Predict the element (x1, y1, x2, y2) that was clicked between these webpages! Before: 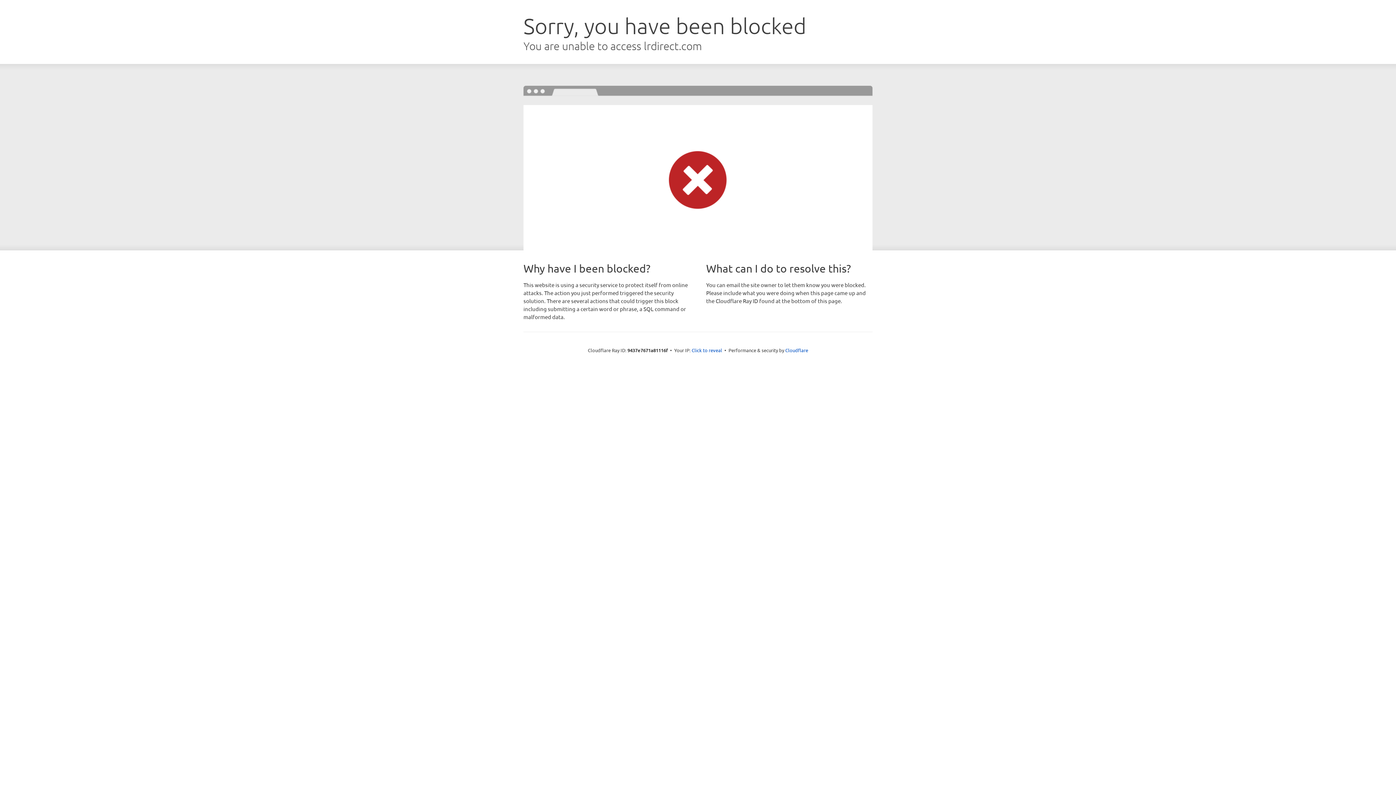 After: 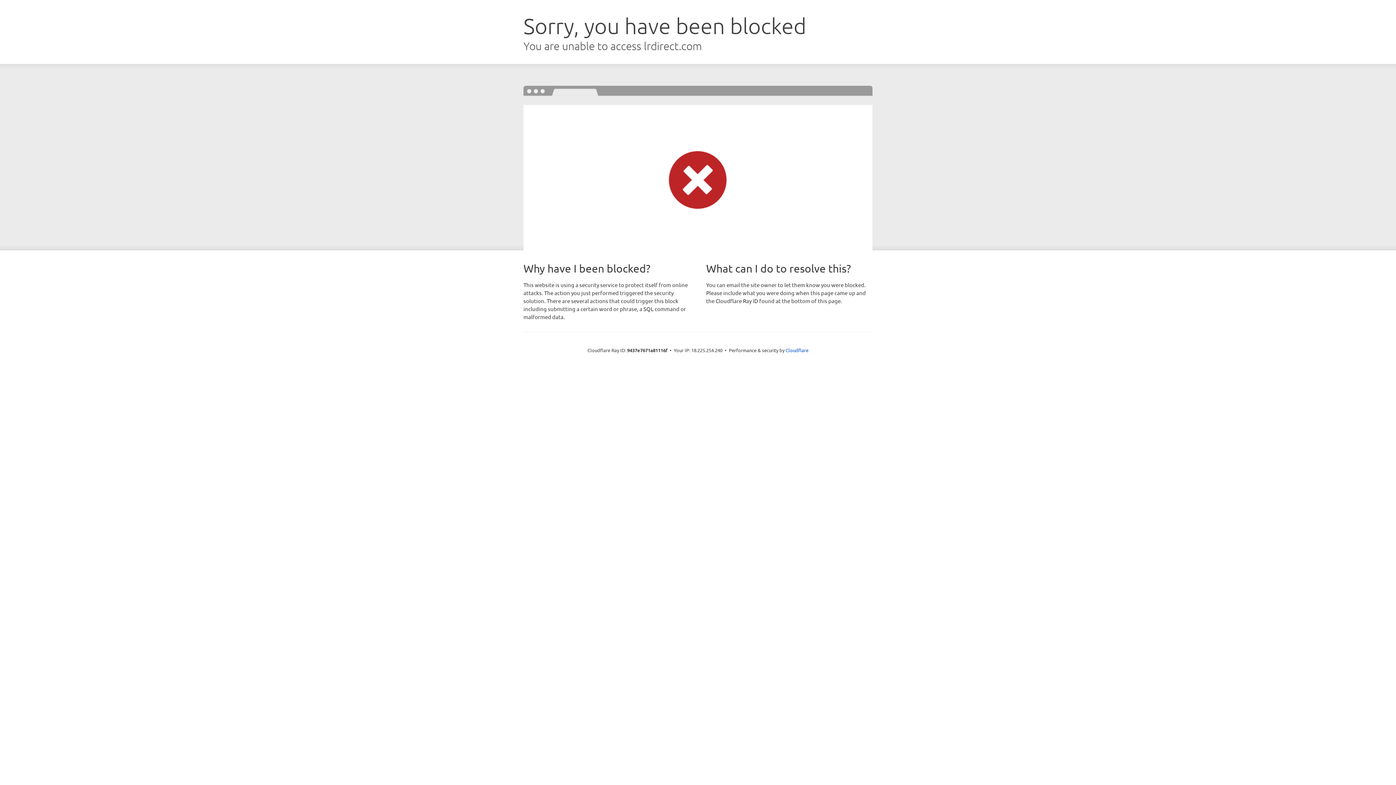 Action: bbox: (691, 346, 722, 353) label: Click to reveal